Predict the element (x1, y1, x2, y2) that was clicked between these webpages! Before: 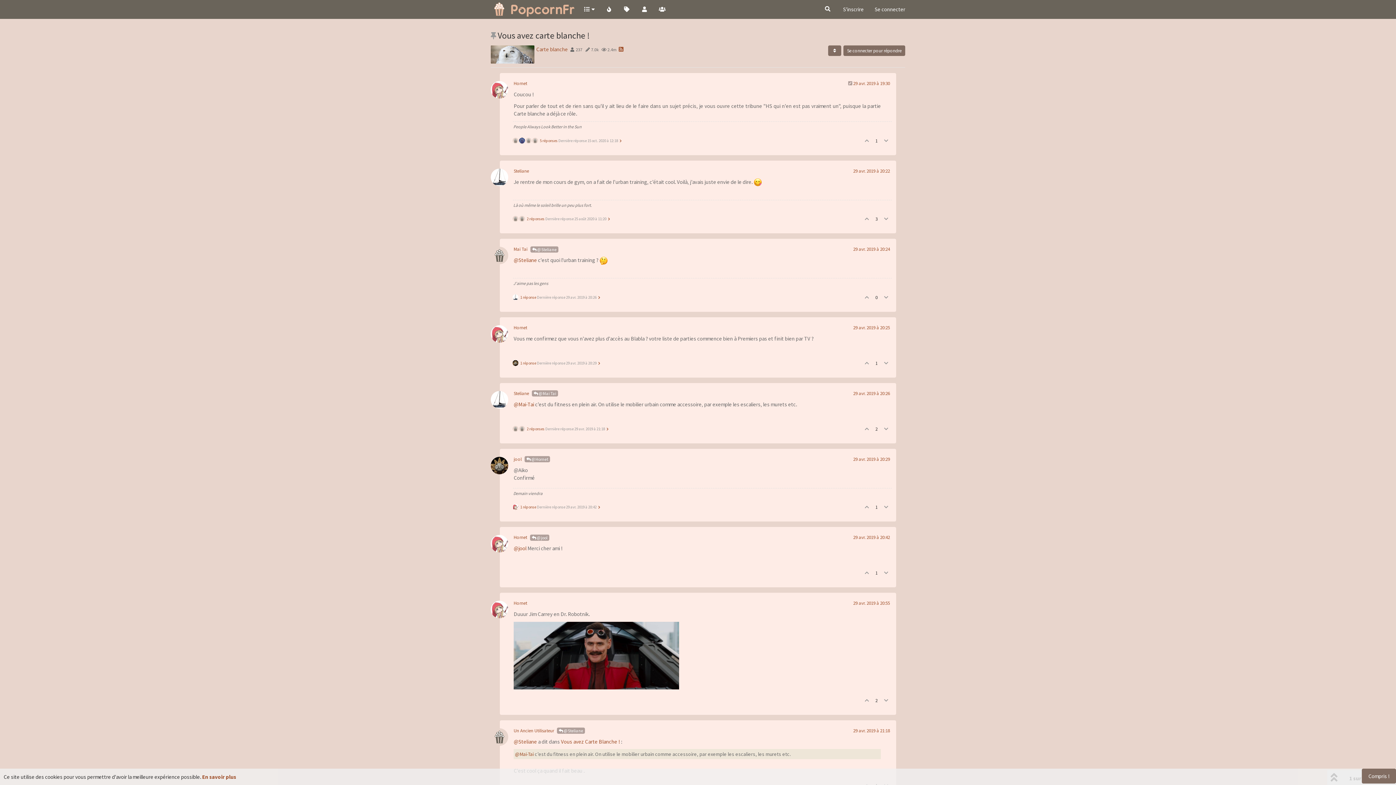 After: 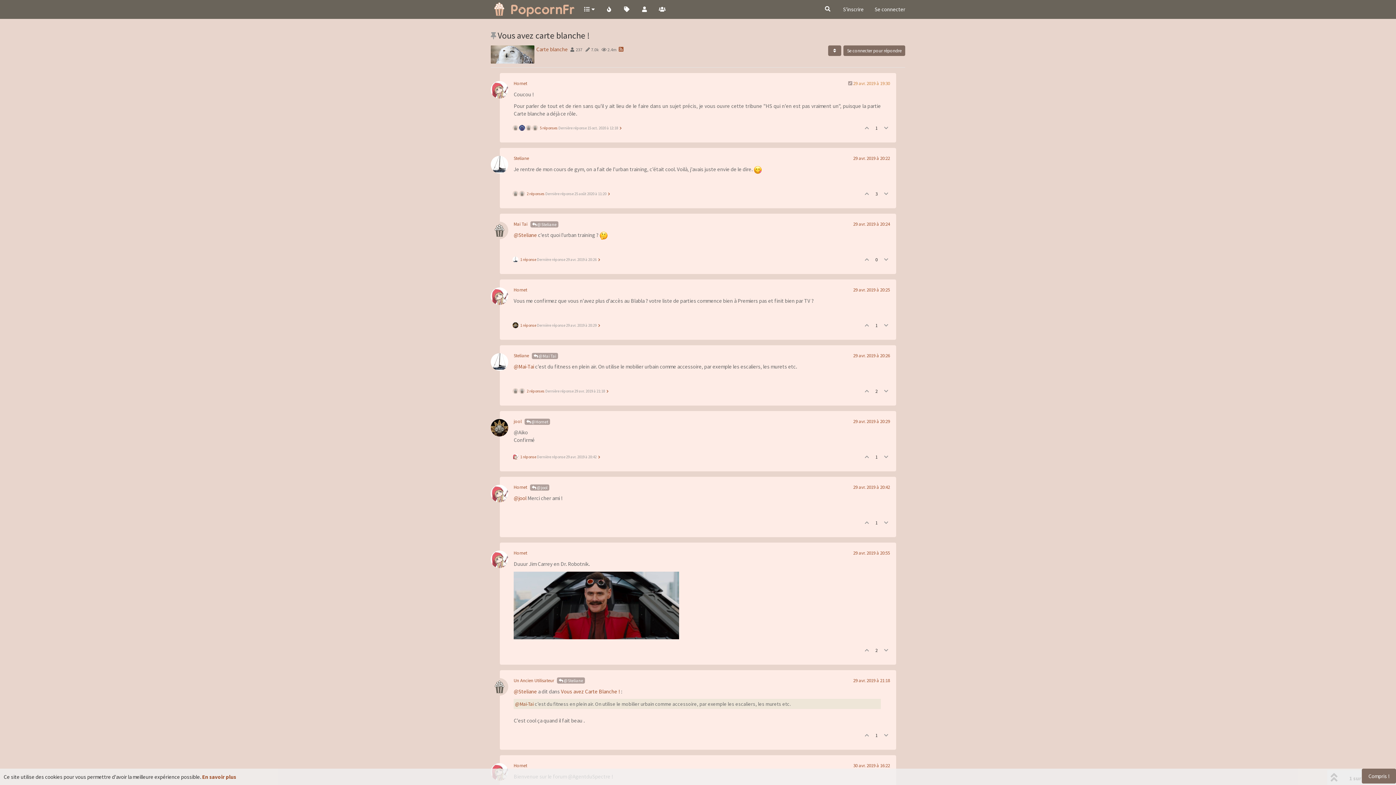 Action: bbox: (853, 80, 890, 86) label: 29 avr. 2019 à 19:30